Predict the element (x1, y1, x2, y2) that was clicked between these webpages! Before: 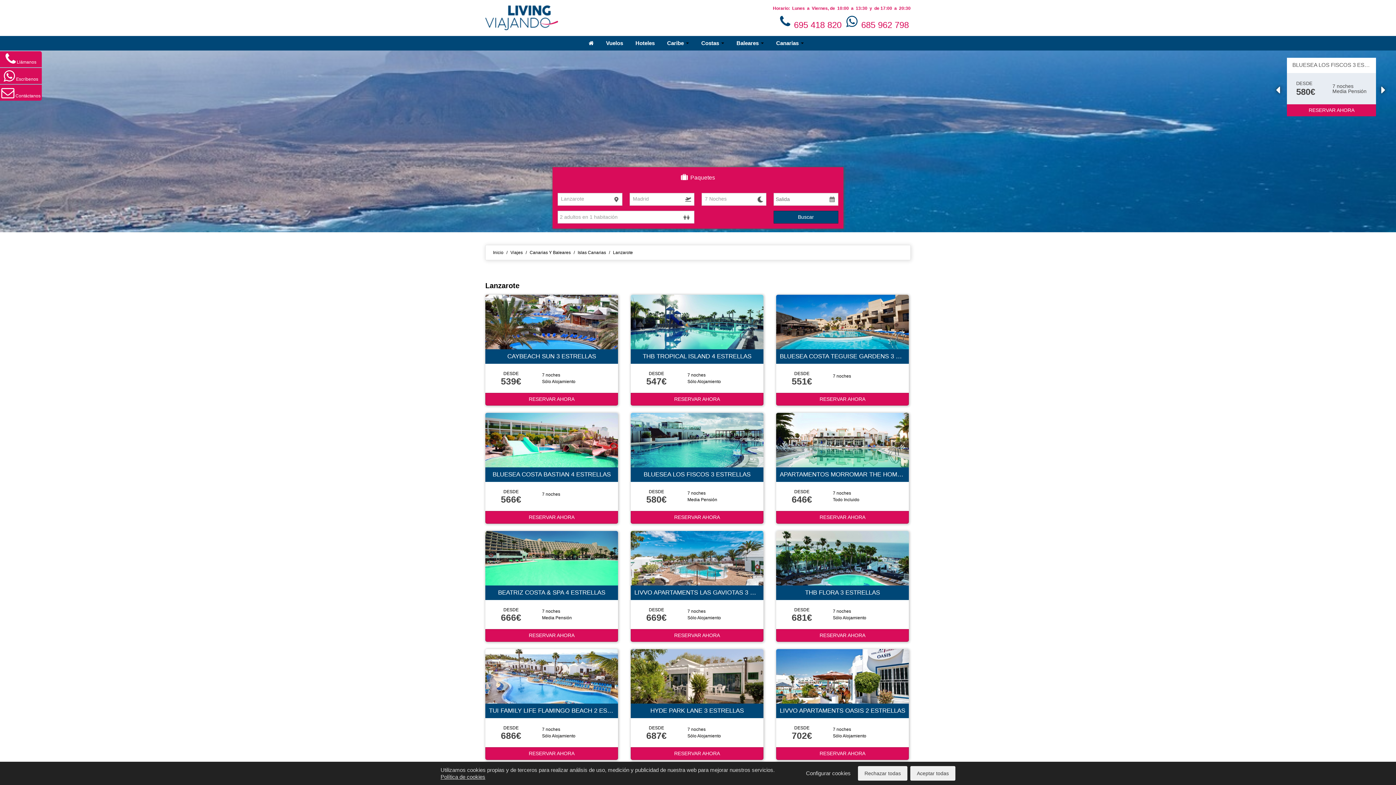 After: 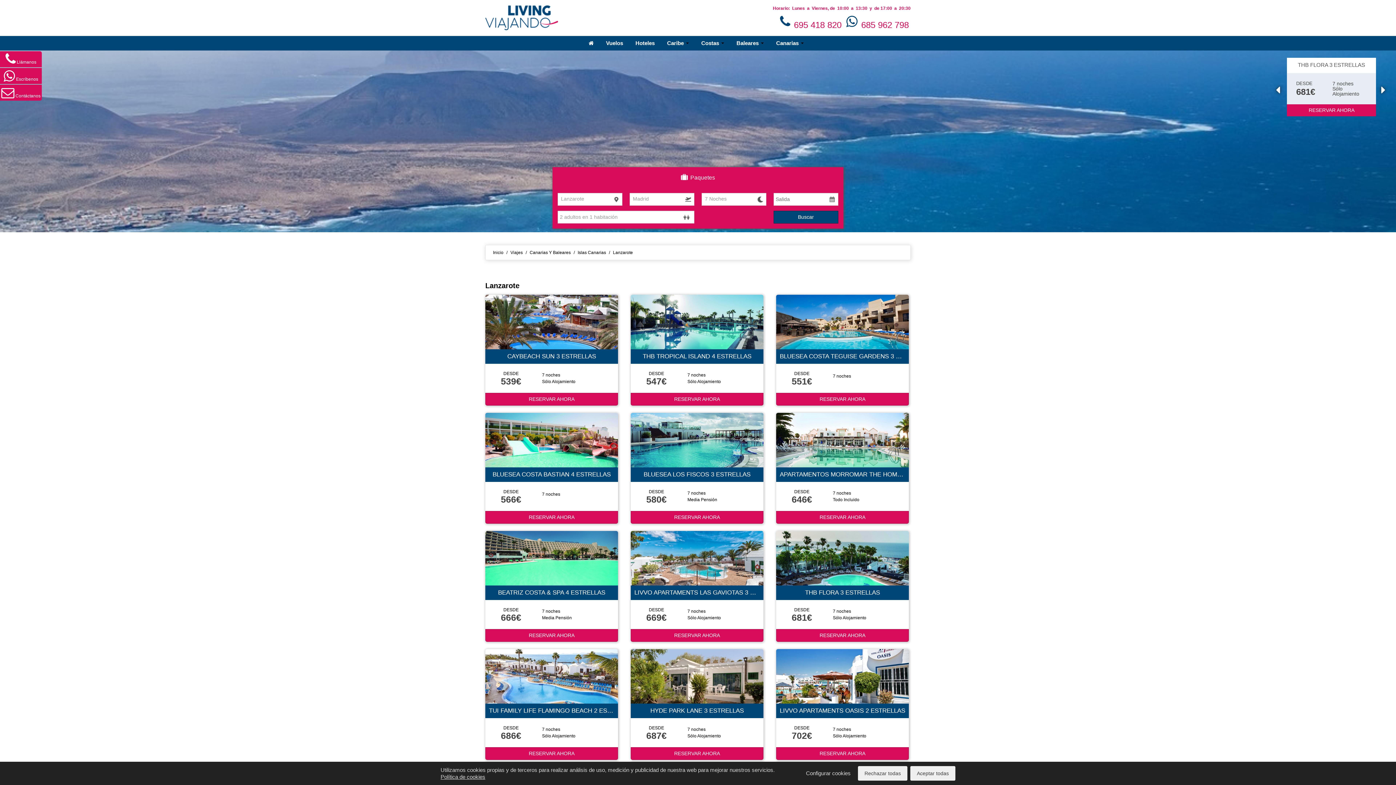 Action: bbox: (1376, 81, 1390, 96)